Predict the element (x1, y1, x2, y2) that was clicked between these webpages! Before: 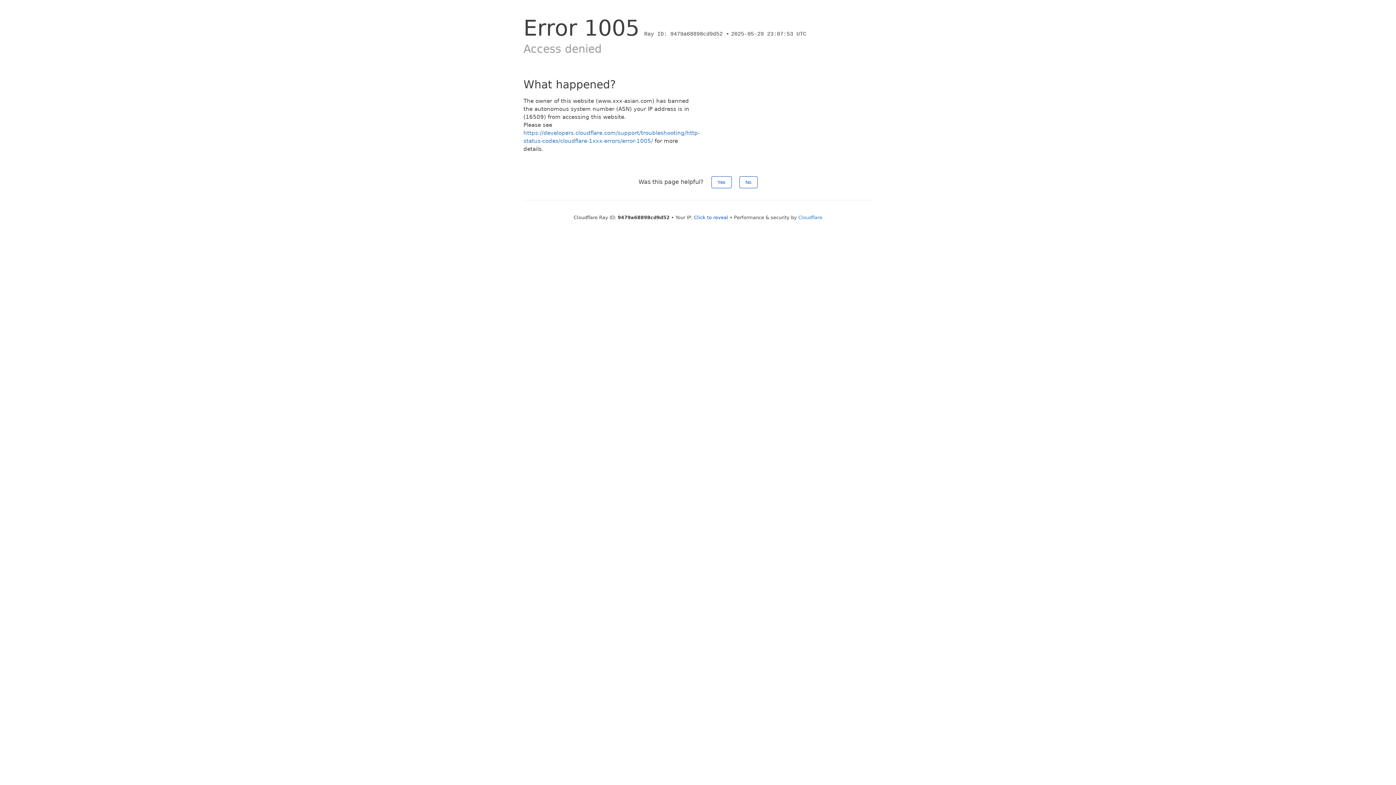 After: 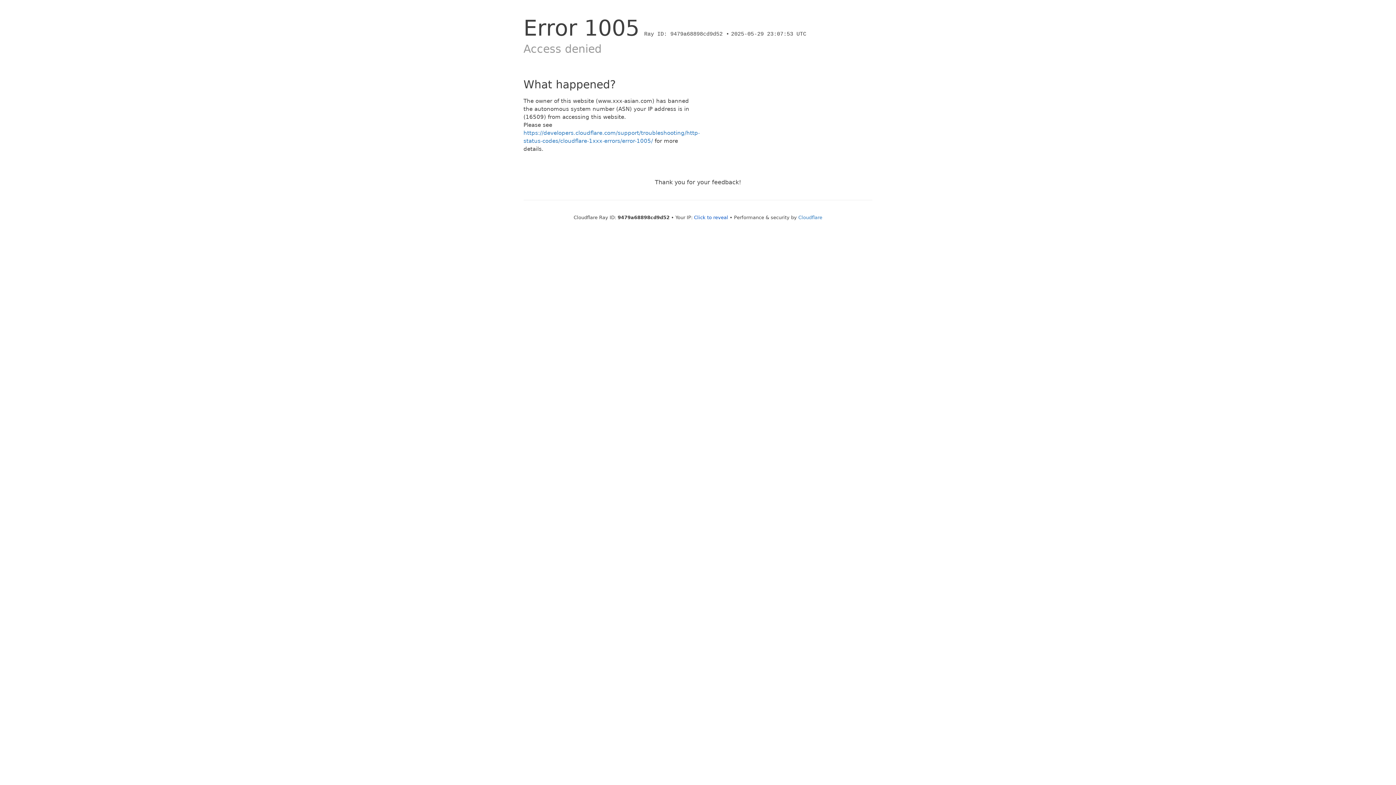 Action: label: Yes bbox: (711, 176, 731, 188)